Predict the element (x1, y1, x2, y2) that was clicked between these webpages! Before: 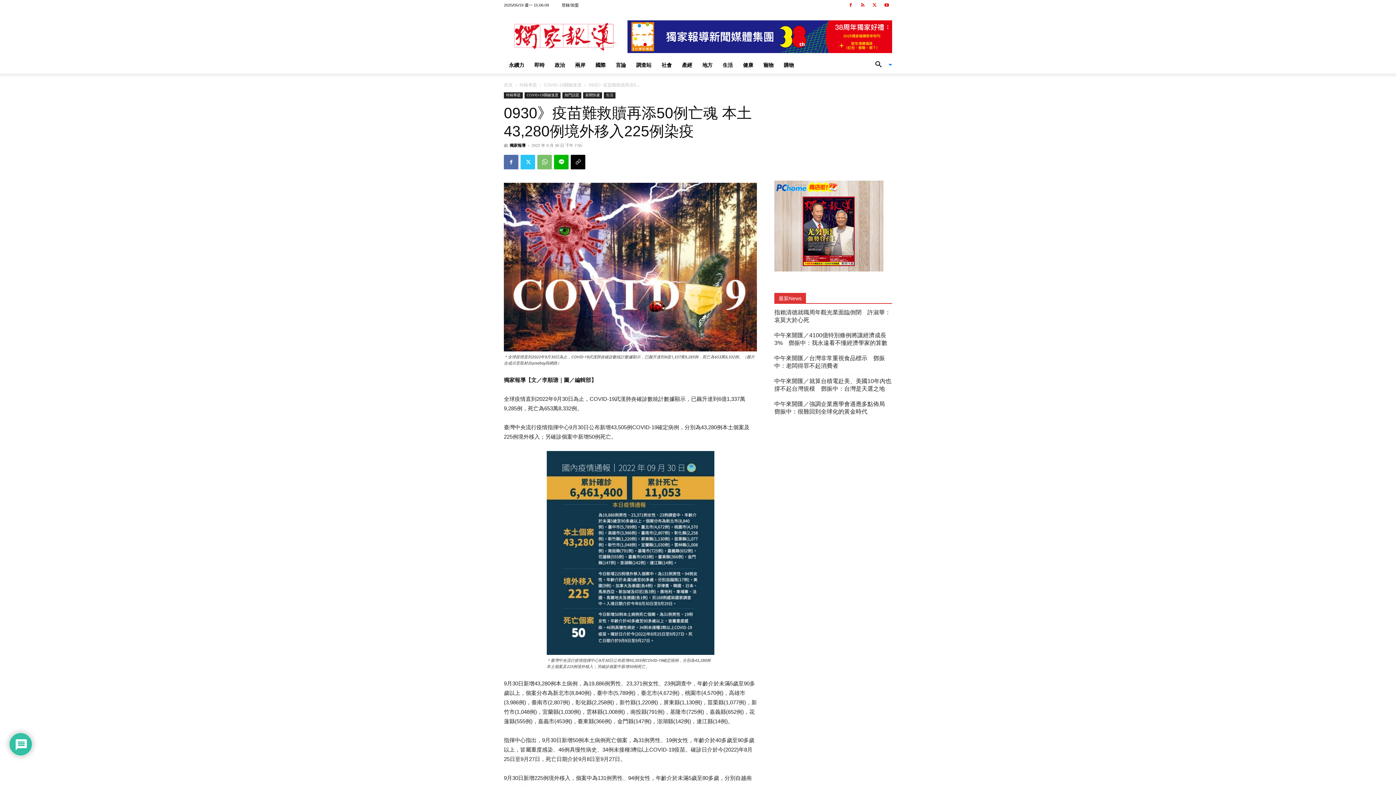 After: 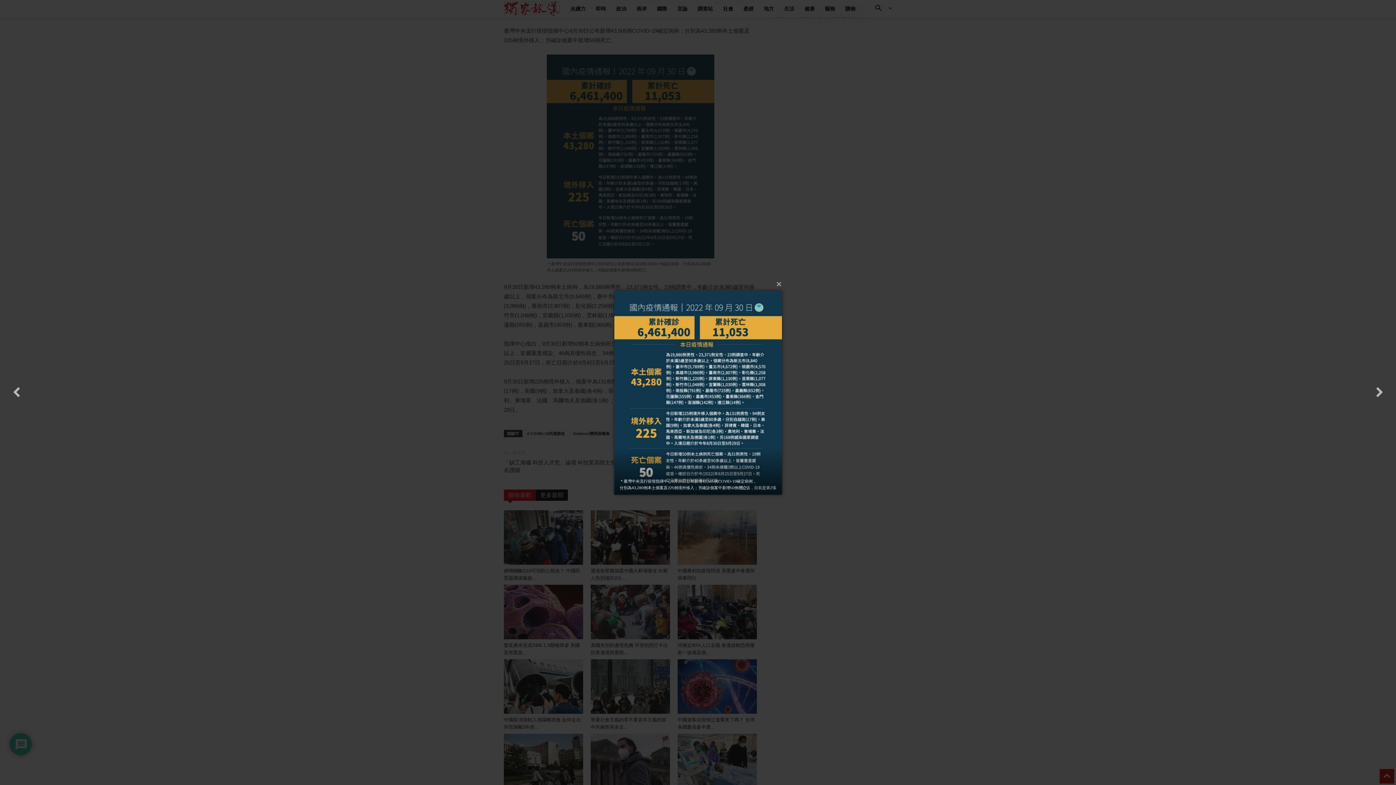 Action: bbox: (546, 451, 714, 655)